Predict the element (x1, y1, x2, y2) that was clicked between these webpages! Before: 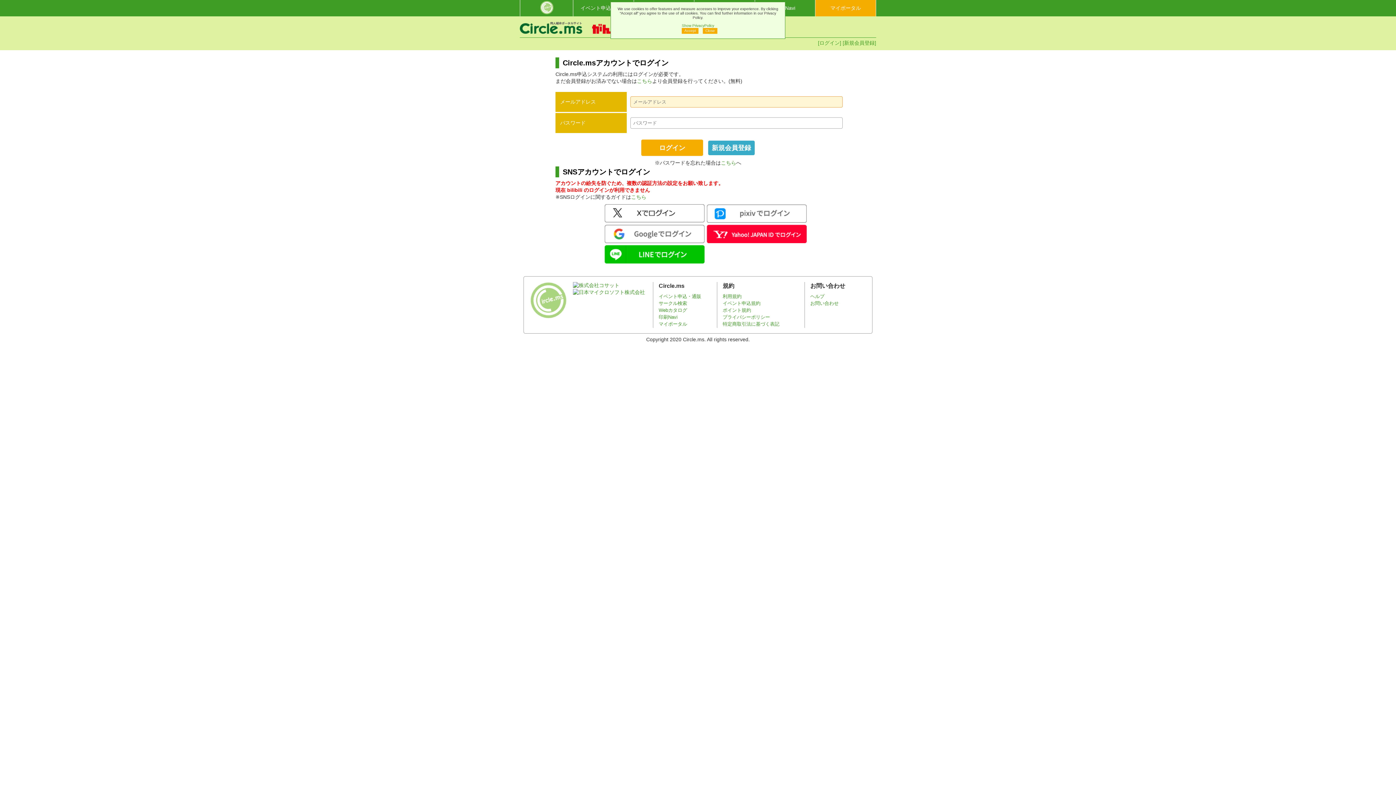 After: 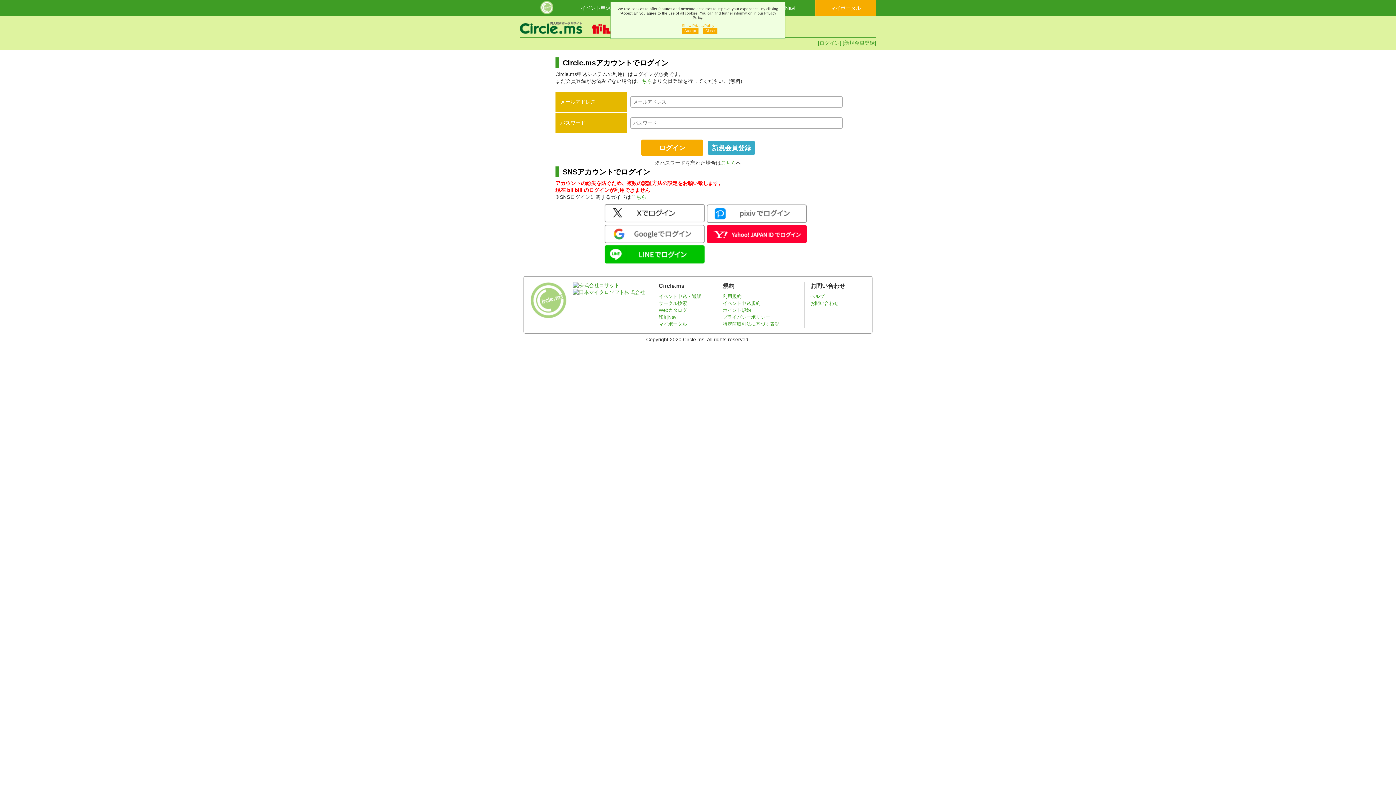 Action: bbox: (682, 23, 714, 27) label: Show PrivacyPolicy